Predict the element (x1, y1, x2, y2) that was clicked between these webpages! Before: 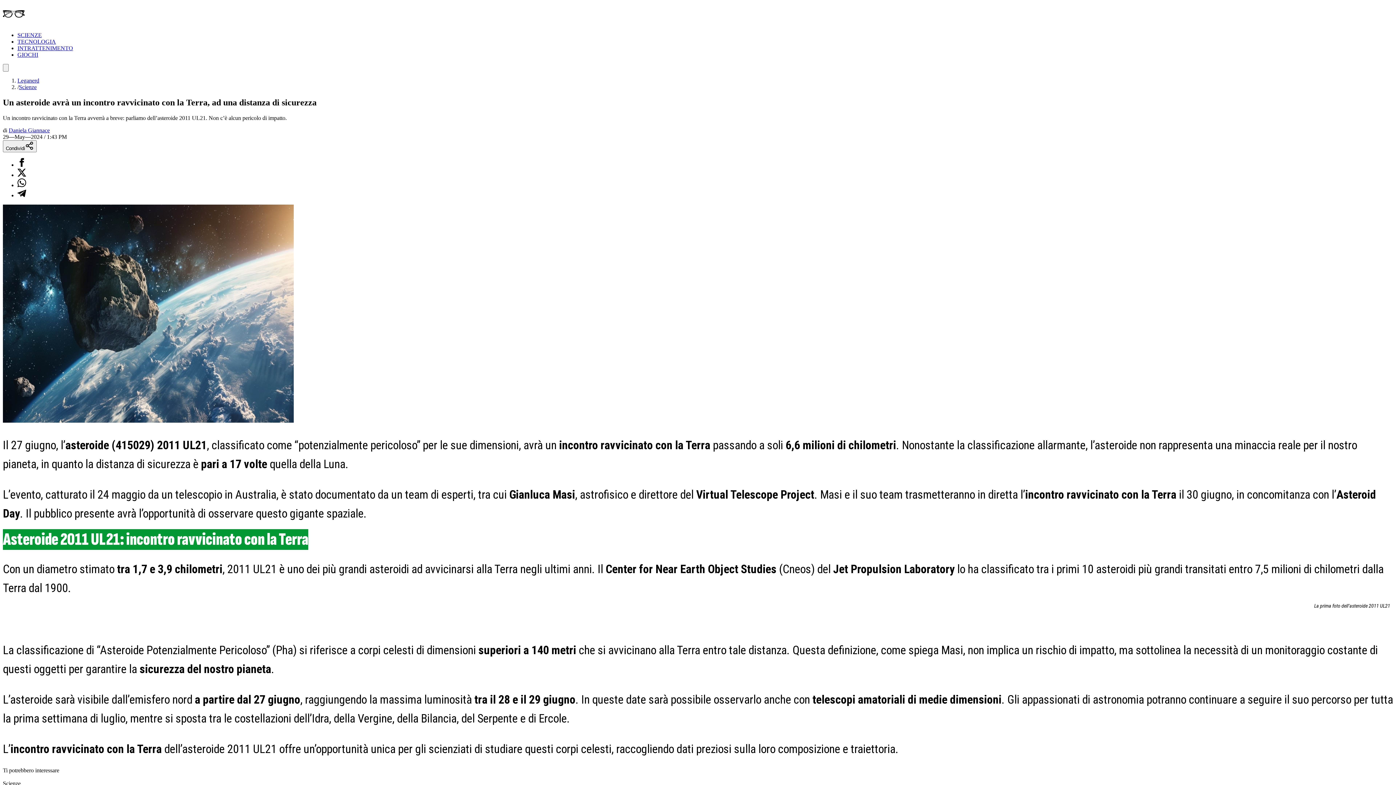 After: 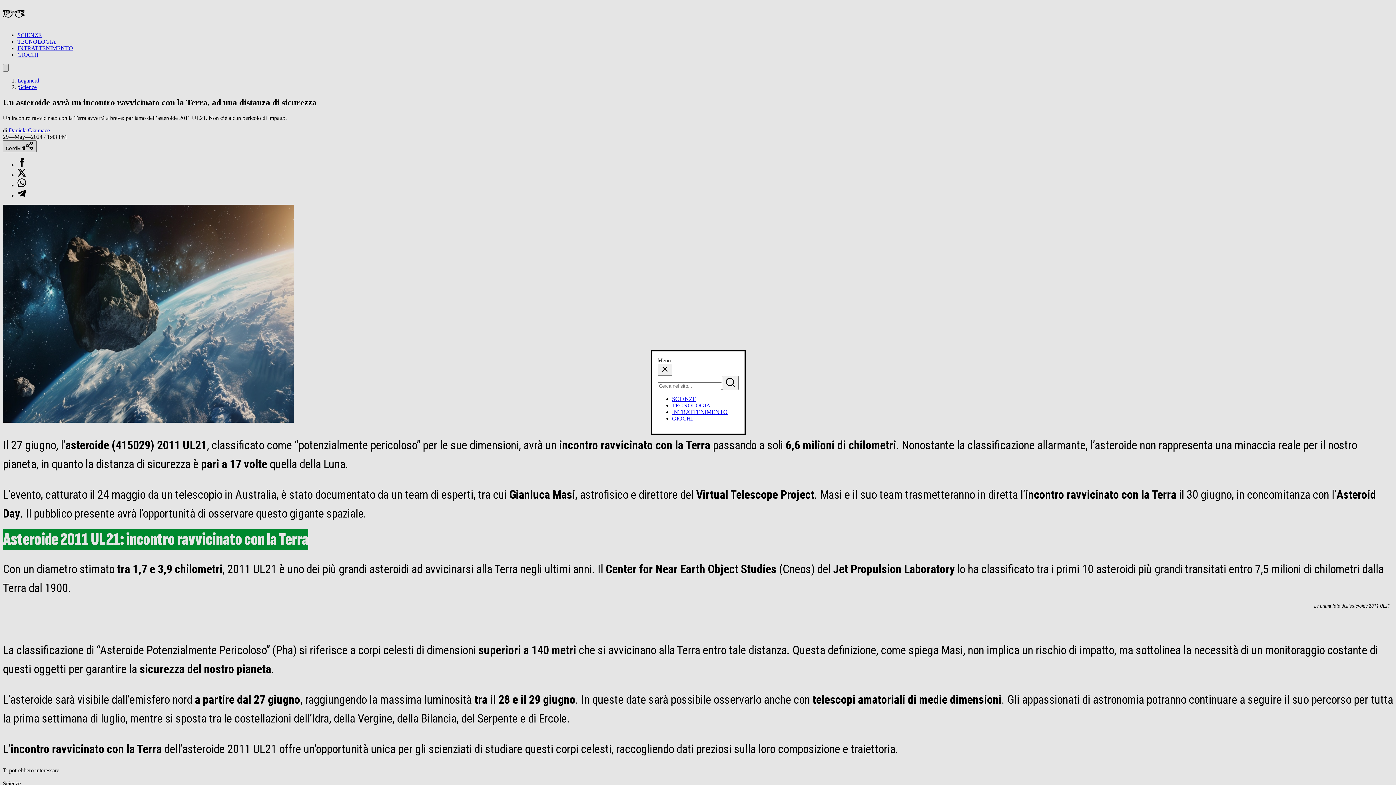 Action: bbox: (2, 64, 8, 71)